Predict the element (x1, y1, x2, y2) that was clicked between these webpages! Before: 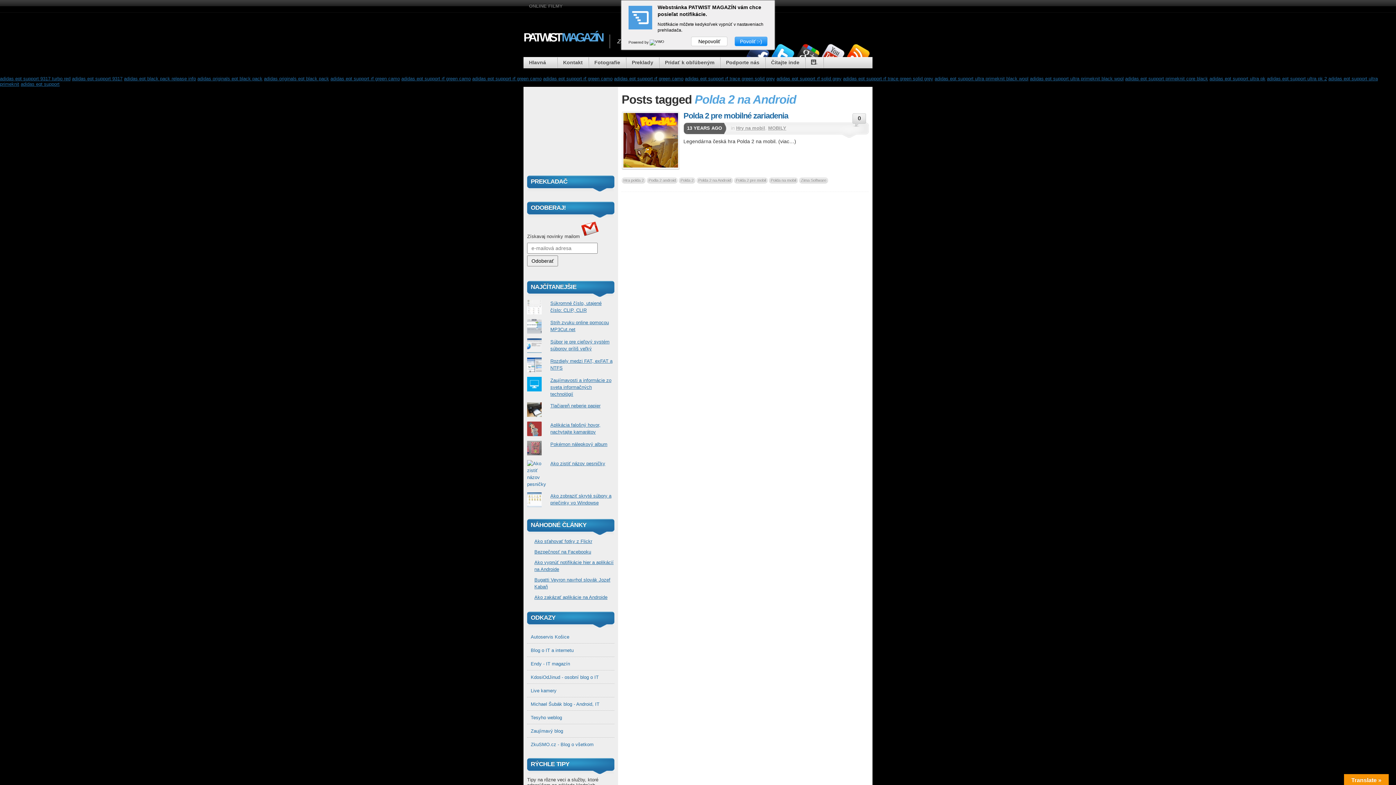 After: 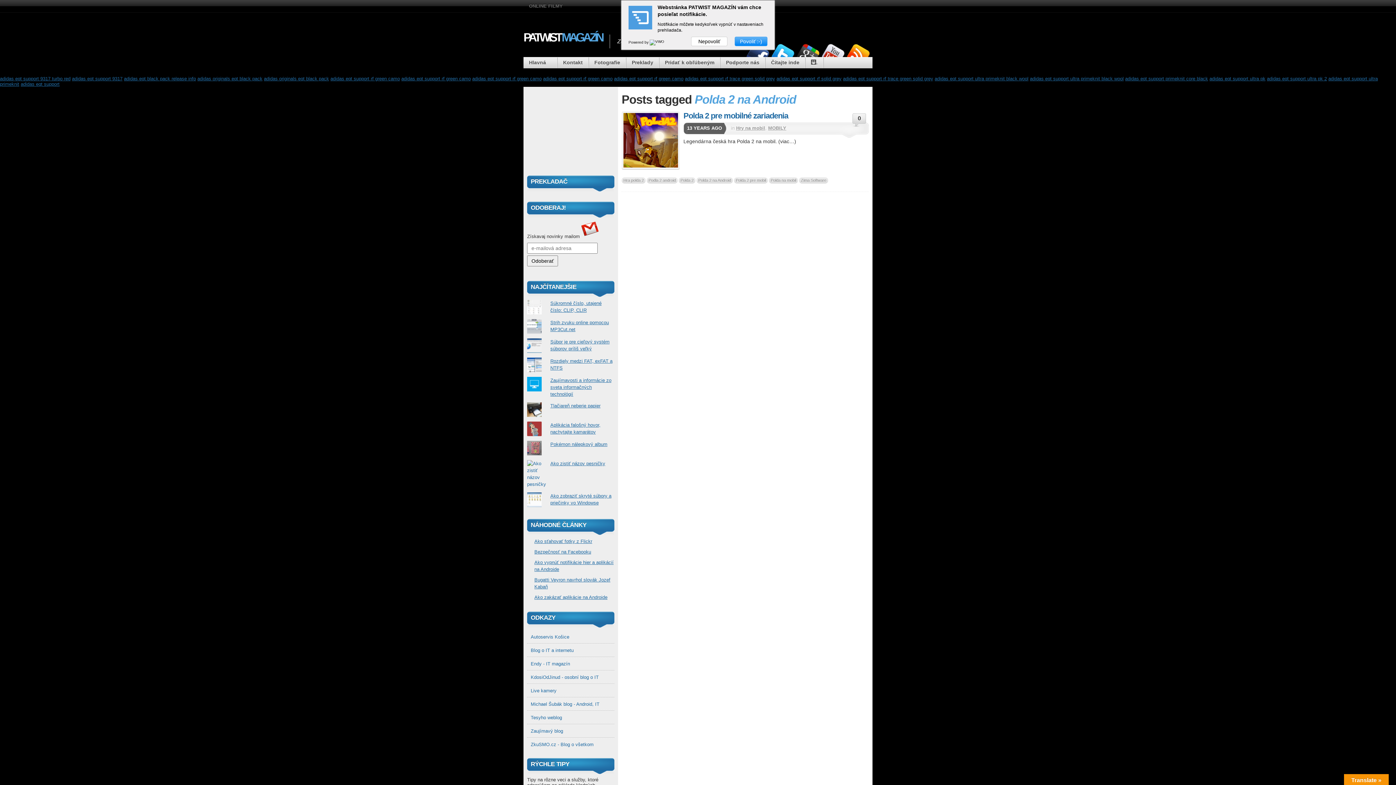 Action: bbox: (628, 40, 649, 44) label: Powered by 